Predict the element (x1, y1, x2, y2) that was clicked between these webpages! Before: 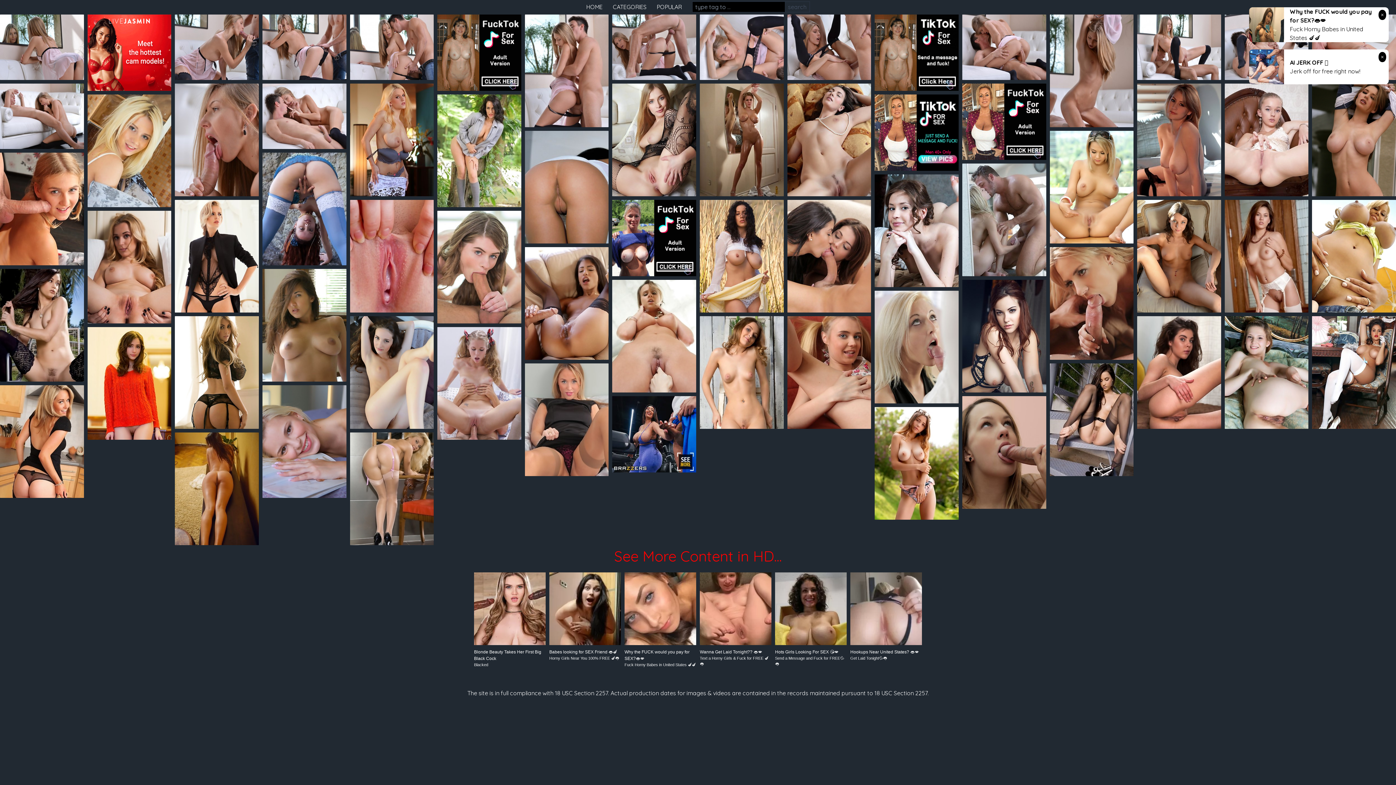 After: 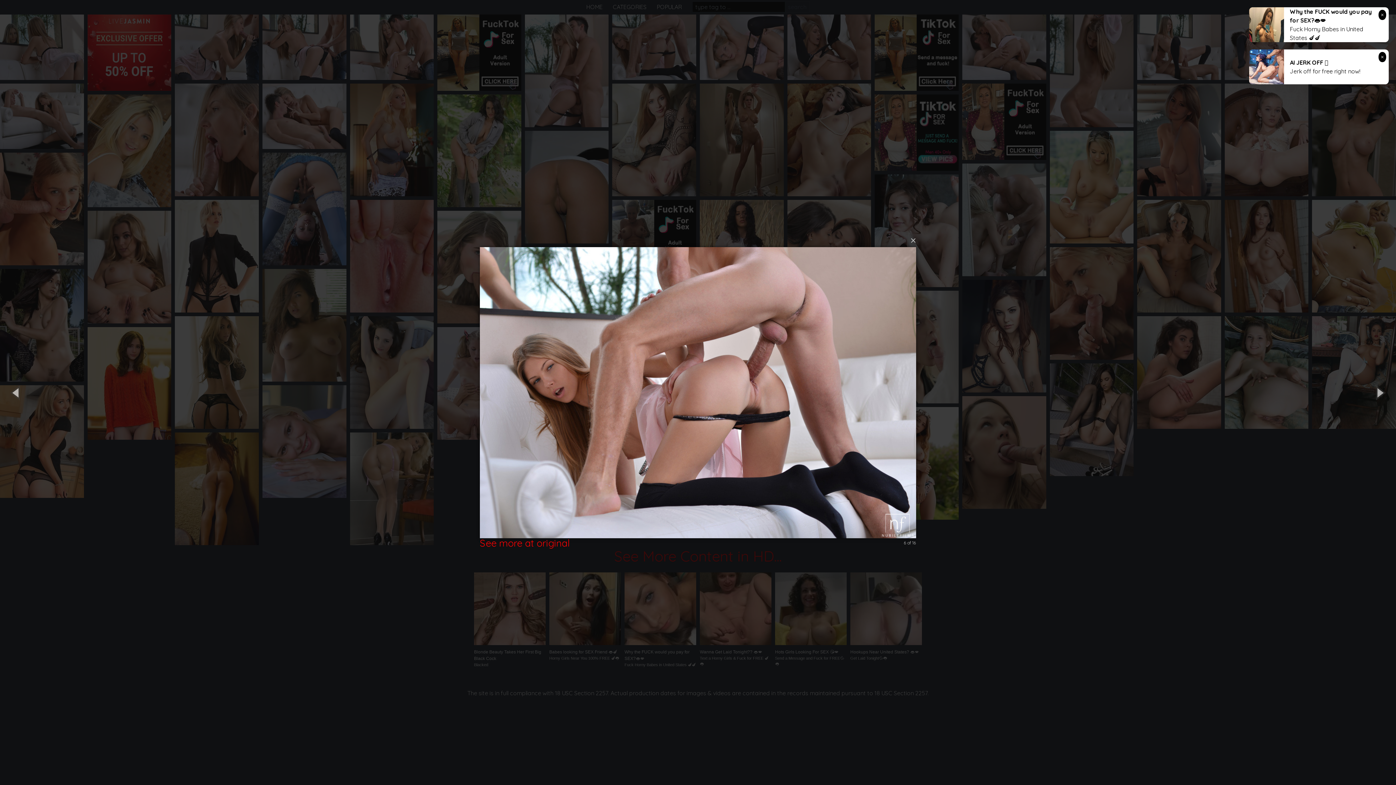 Action: bbox: (612, 14, 696, 80)